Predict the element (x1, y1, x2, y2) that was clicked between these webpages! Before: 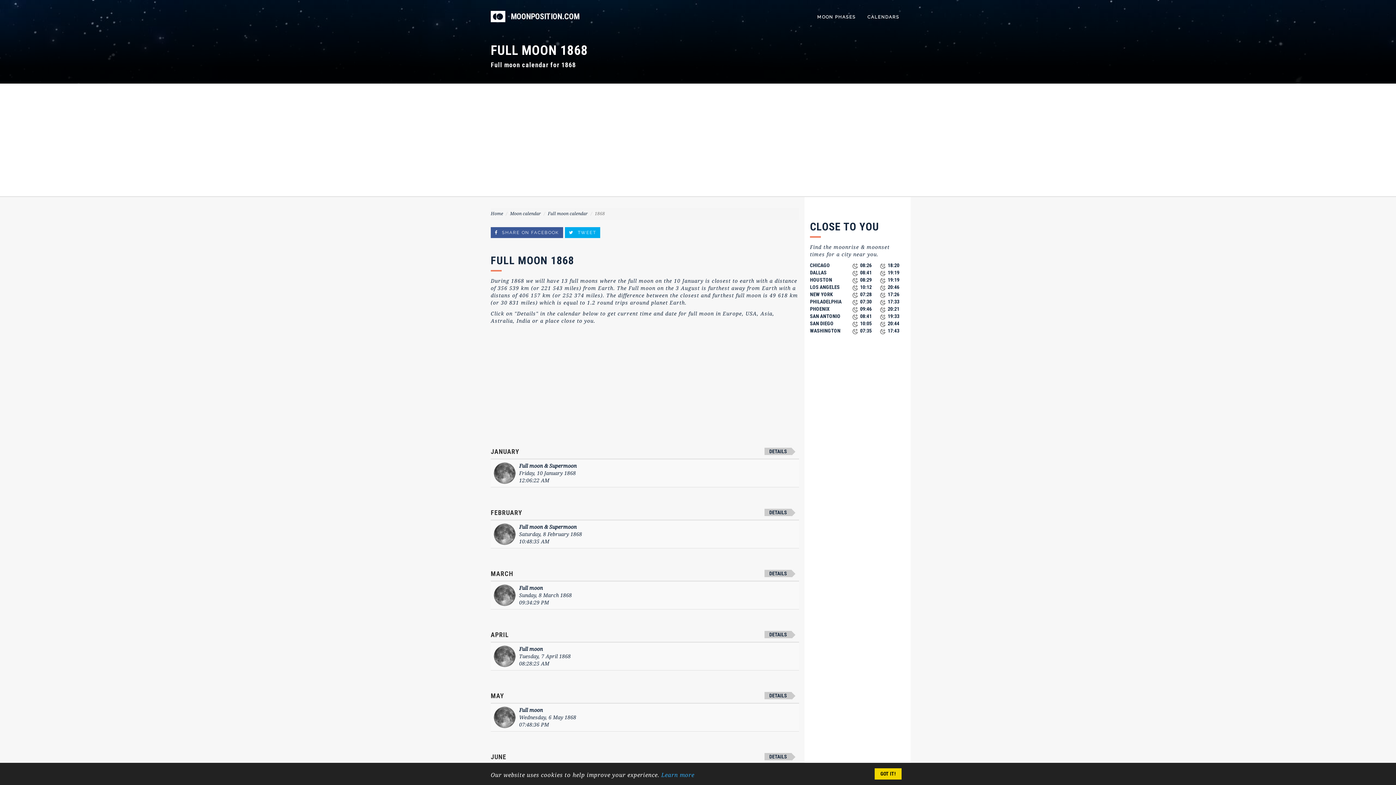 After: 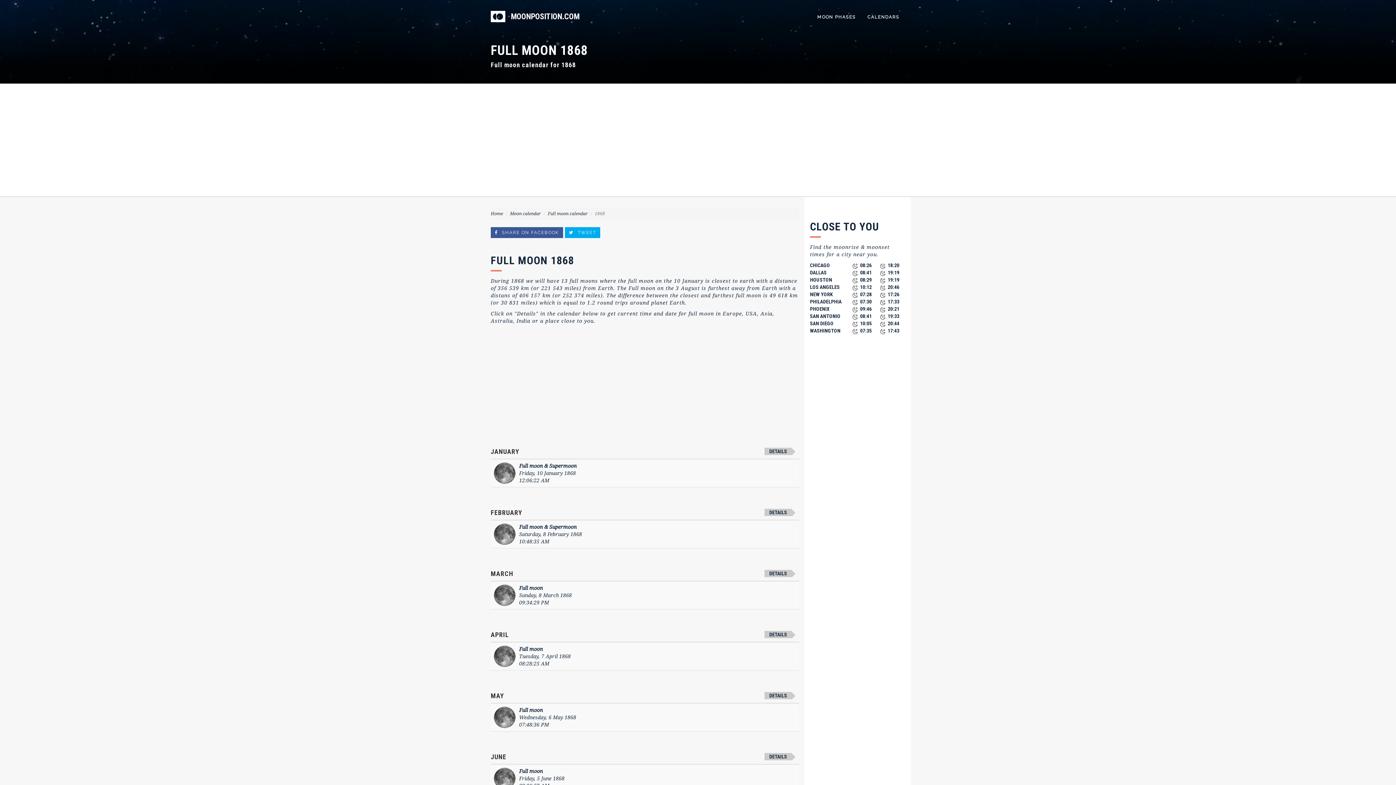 Action: label: GOT IT! bbox: (874, 768, 901, 780)